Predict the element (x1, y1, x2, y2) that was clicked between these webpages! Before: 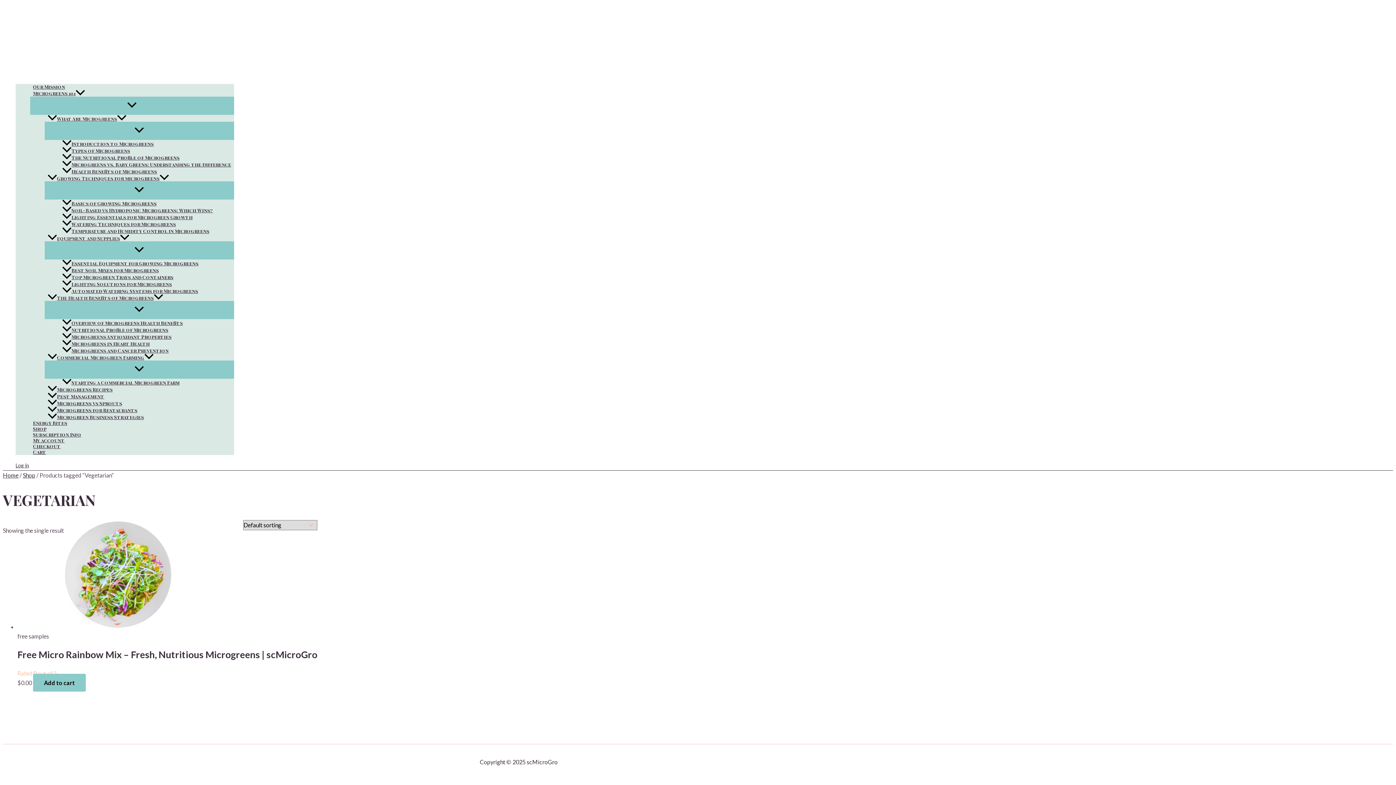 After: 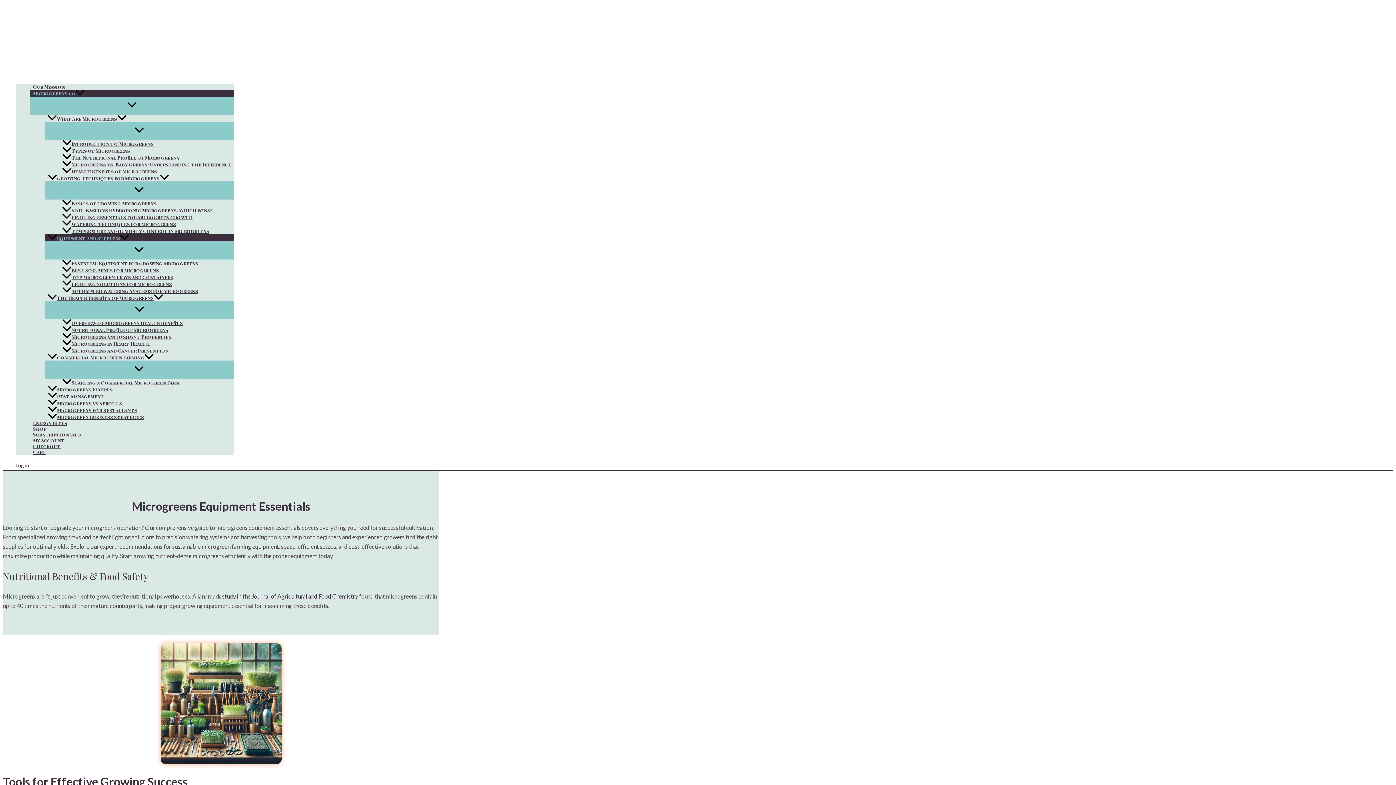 Action: bbox: (44, 234, 234, 241) label: equipment and Supplies